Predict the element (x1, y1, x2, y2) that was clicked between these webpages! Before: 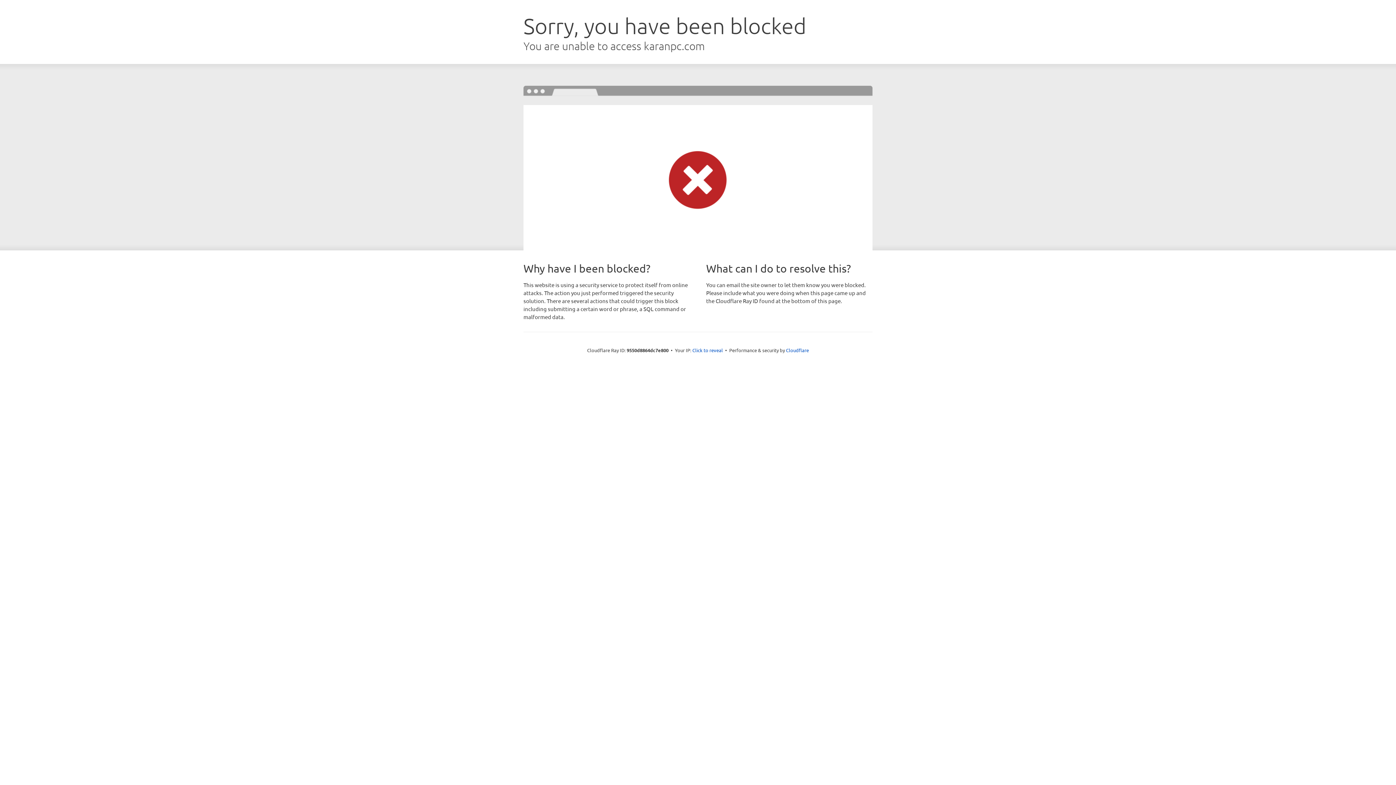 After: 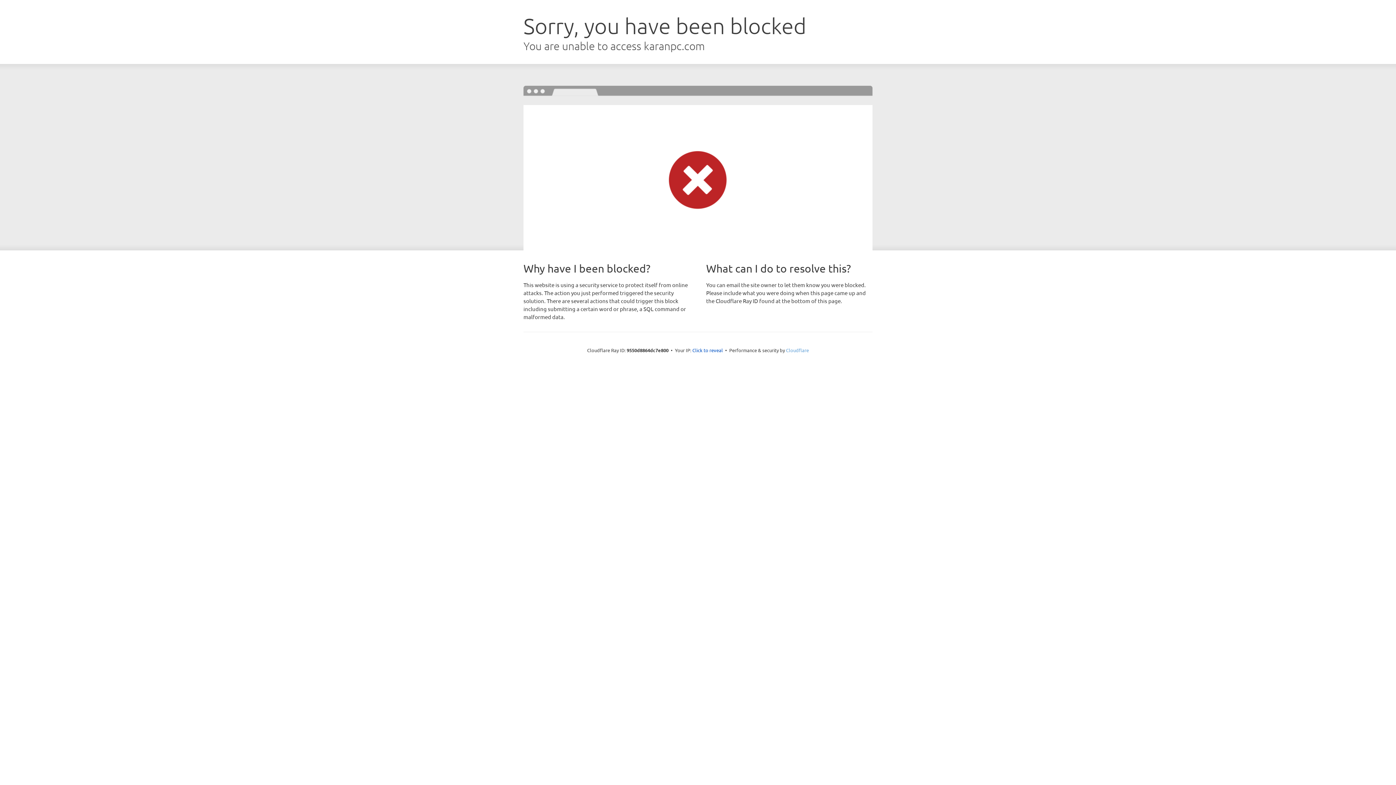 Action: bbox: (786, 347, 809, 353) label: Cloudflare